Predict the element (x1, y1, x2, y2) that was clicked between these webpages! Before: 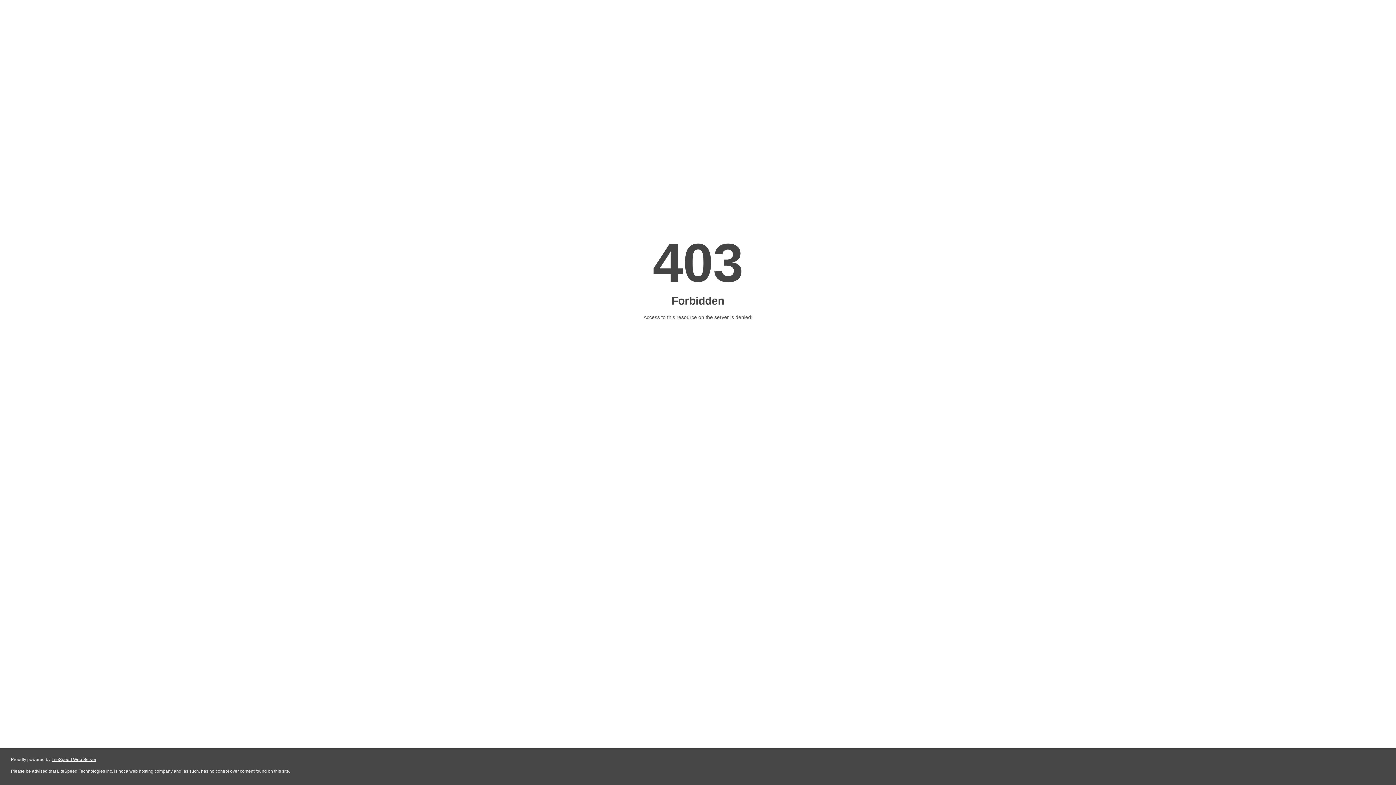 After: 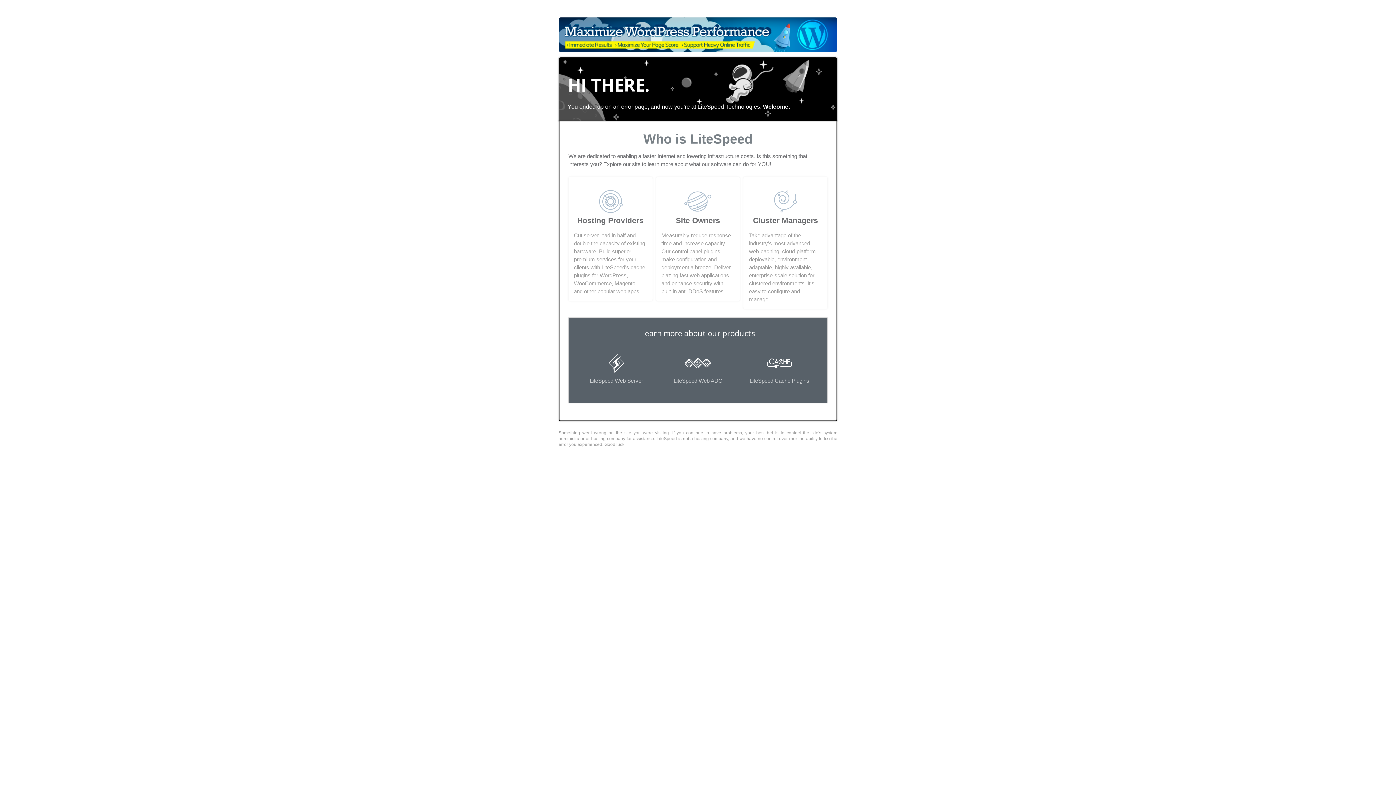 Action: bbox: (51, 757, 96, 762) label: LiteSpeed Web Server